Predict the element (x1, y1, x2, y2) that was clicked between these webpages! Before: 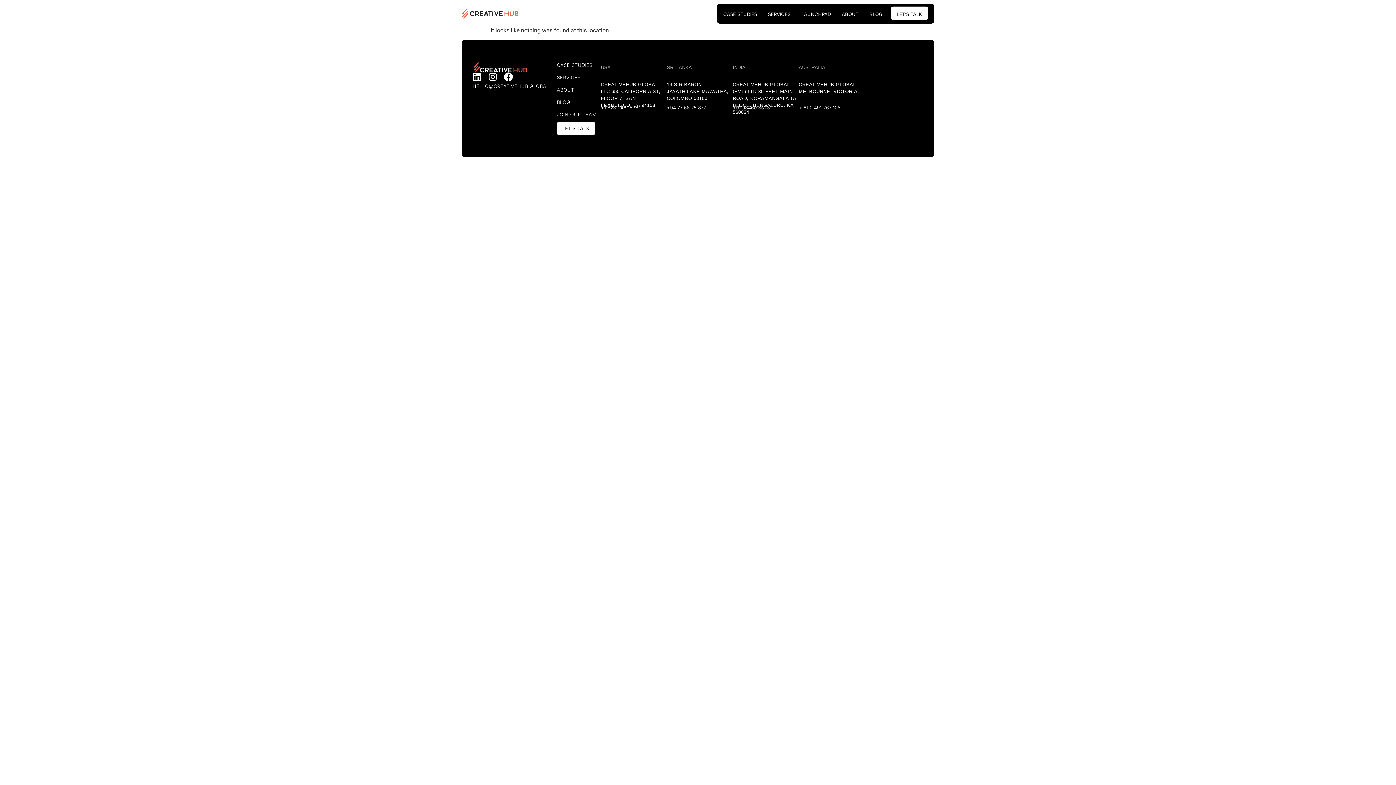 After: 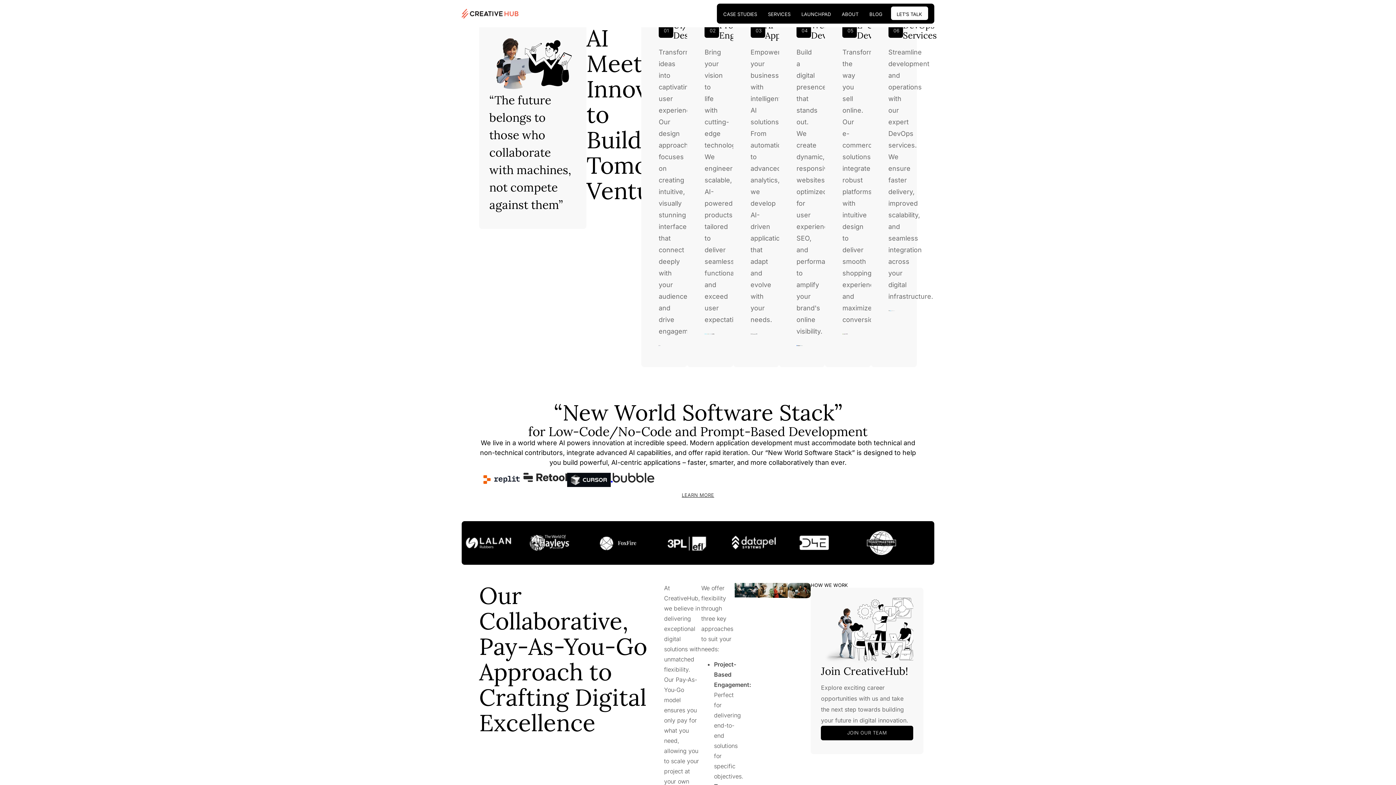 Action: label: SERVICES bbox: (768, 6, 790, 20)